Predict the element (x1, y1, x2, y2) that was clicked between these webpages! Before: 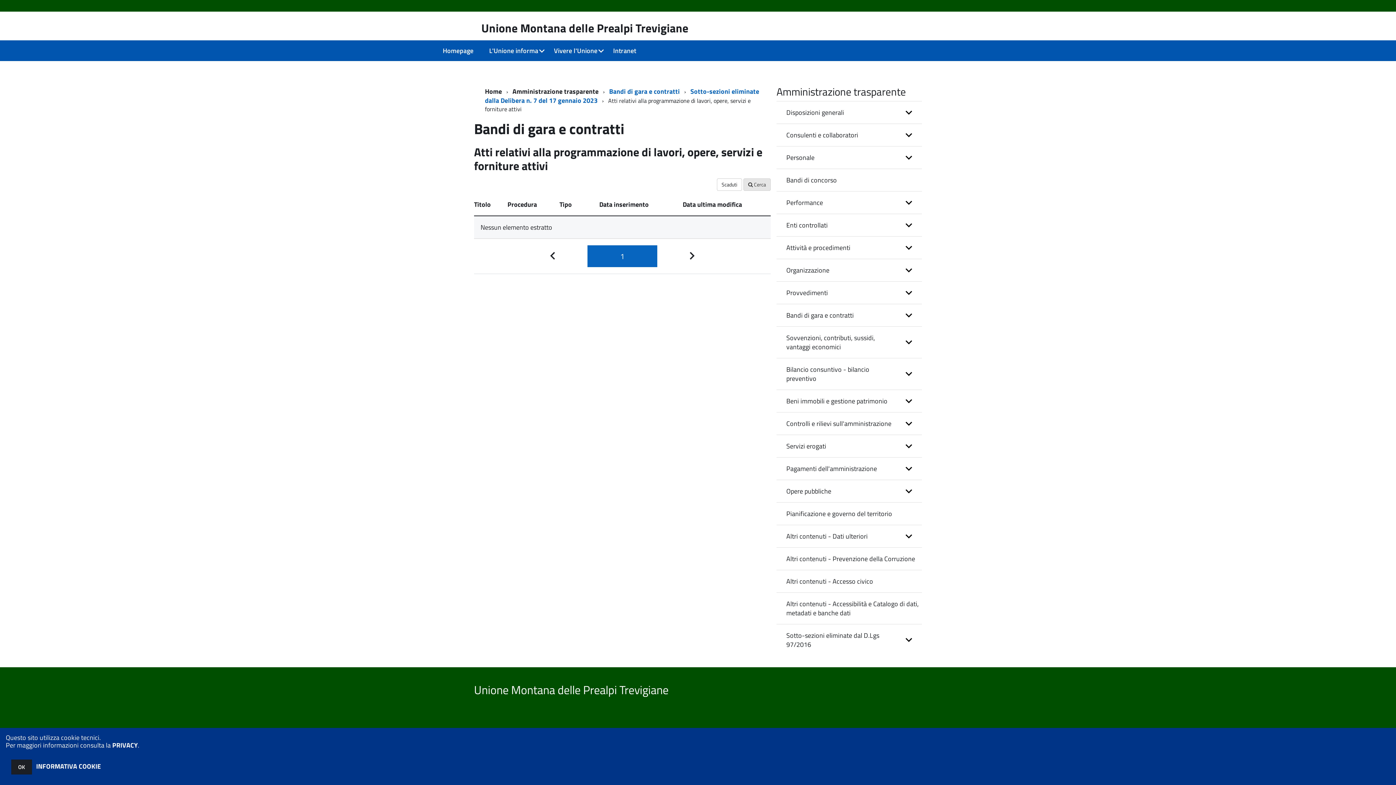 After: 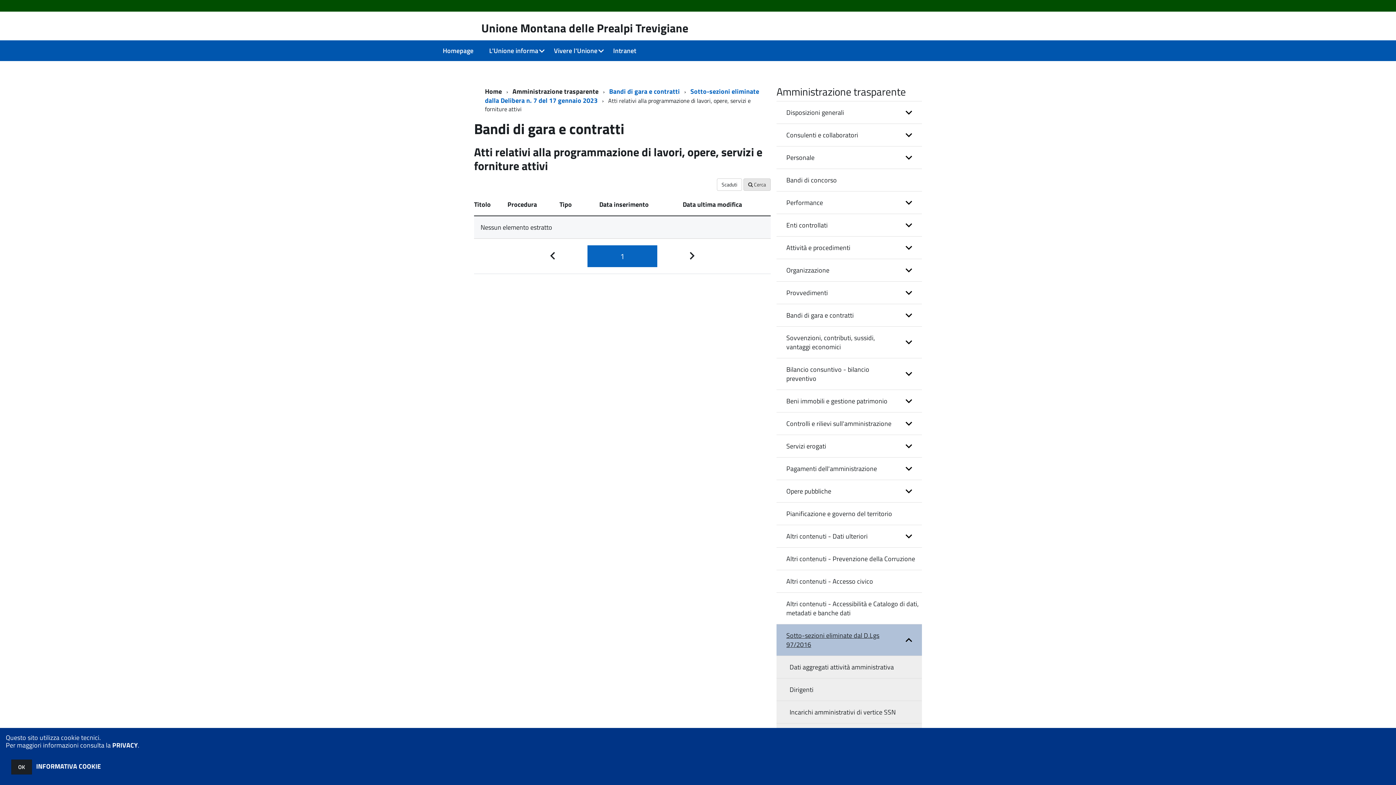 Action: bbox: (776, 624, 922, 656) label: expand